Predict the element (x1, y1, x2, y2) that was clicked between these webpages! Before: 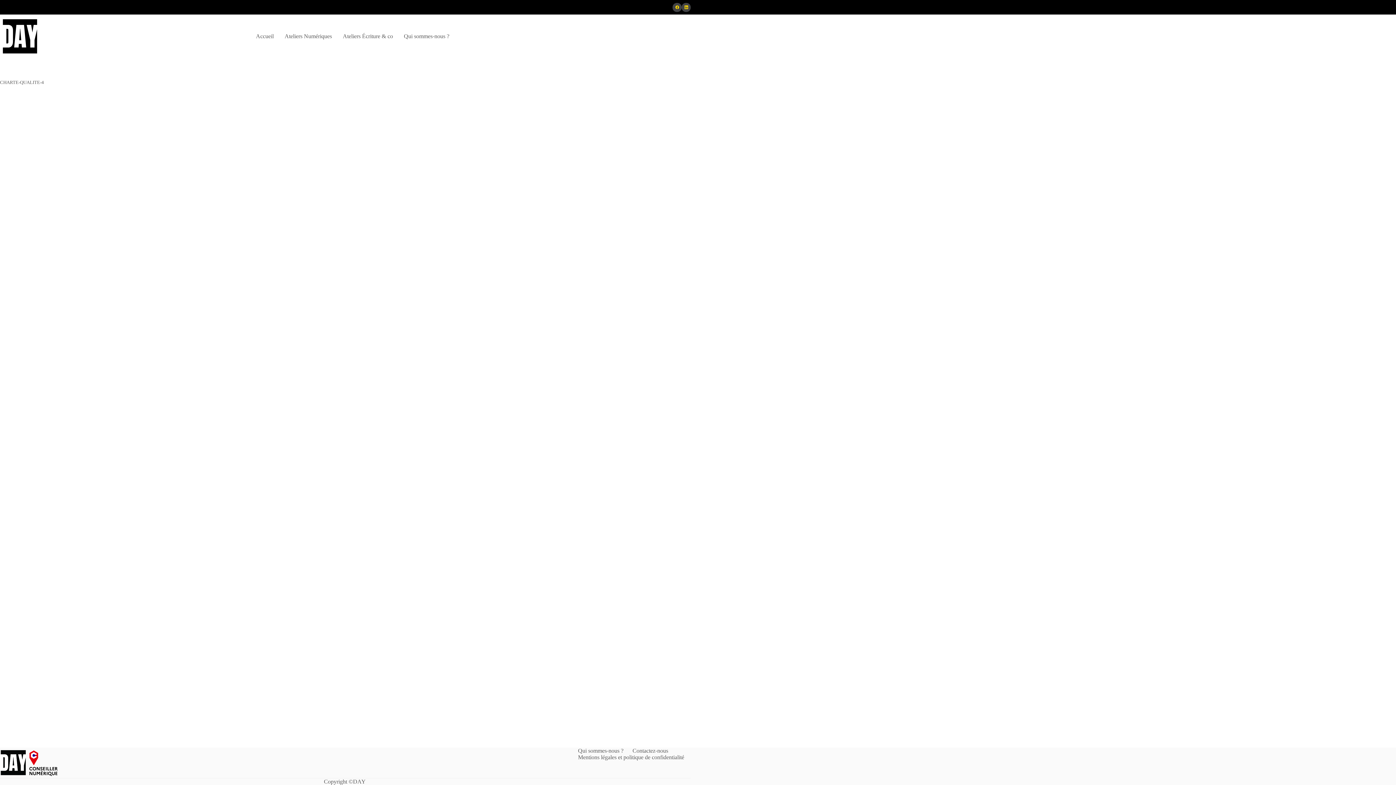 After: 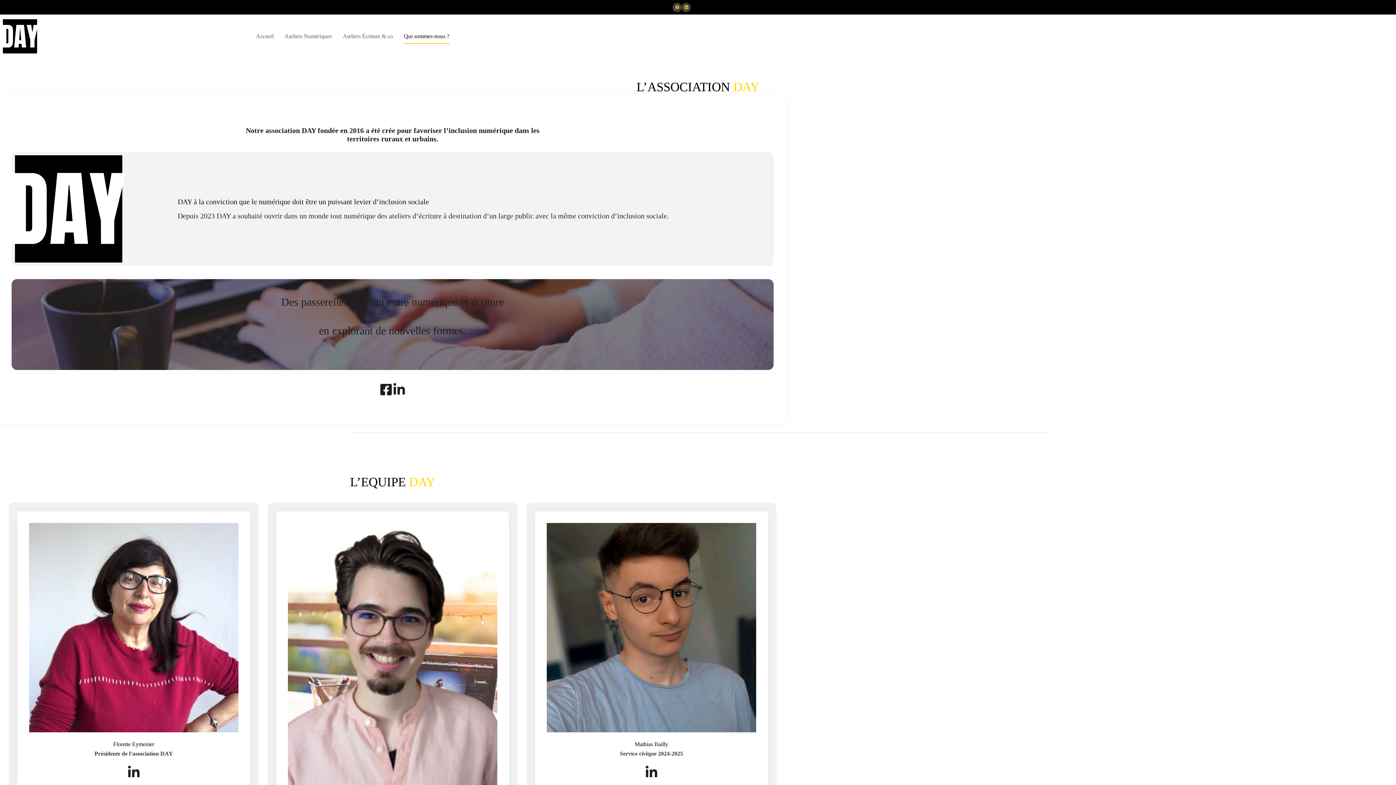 Action: label: Qui sommes-nous ? bbox: (398, 28, 454, 44)